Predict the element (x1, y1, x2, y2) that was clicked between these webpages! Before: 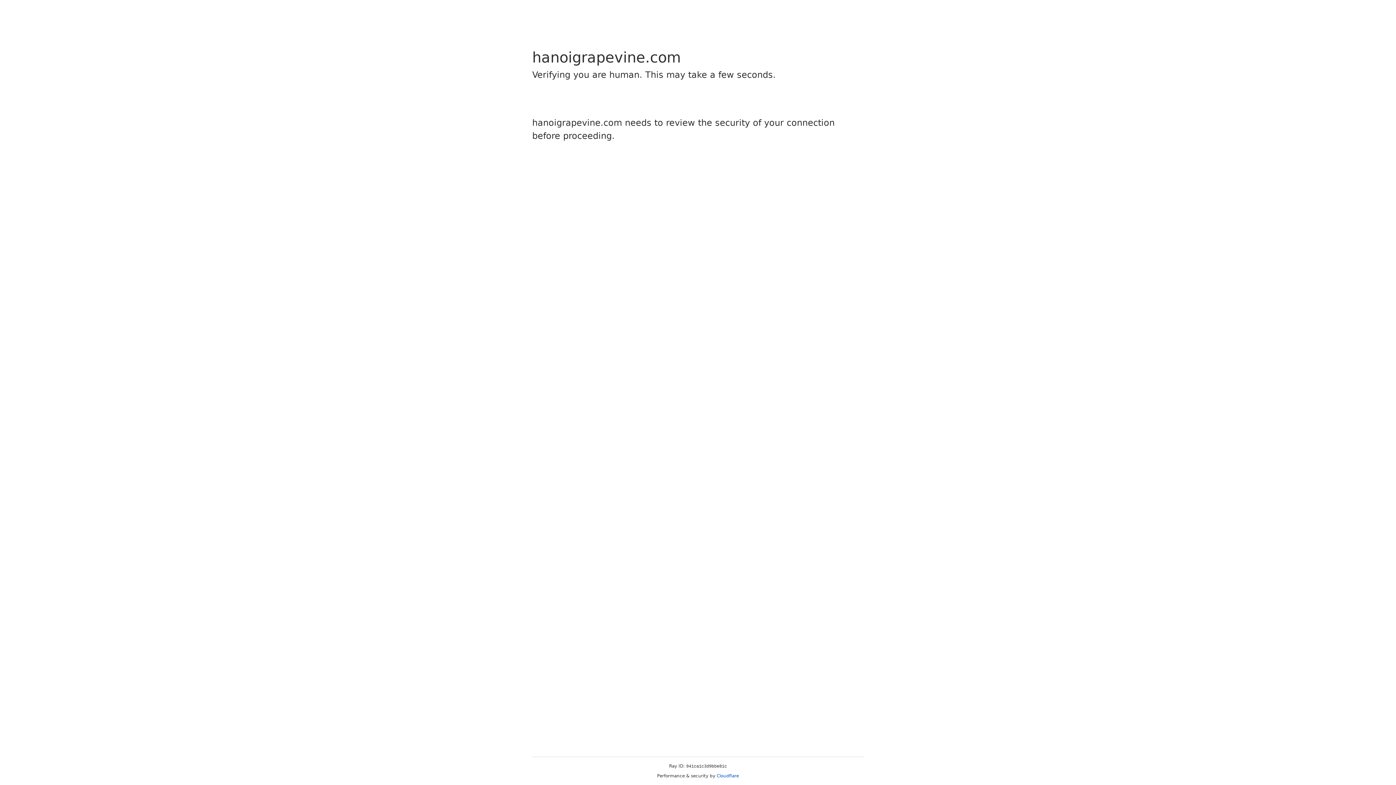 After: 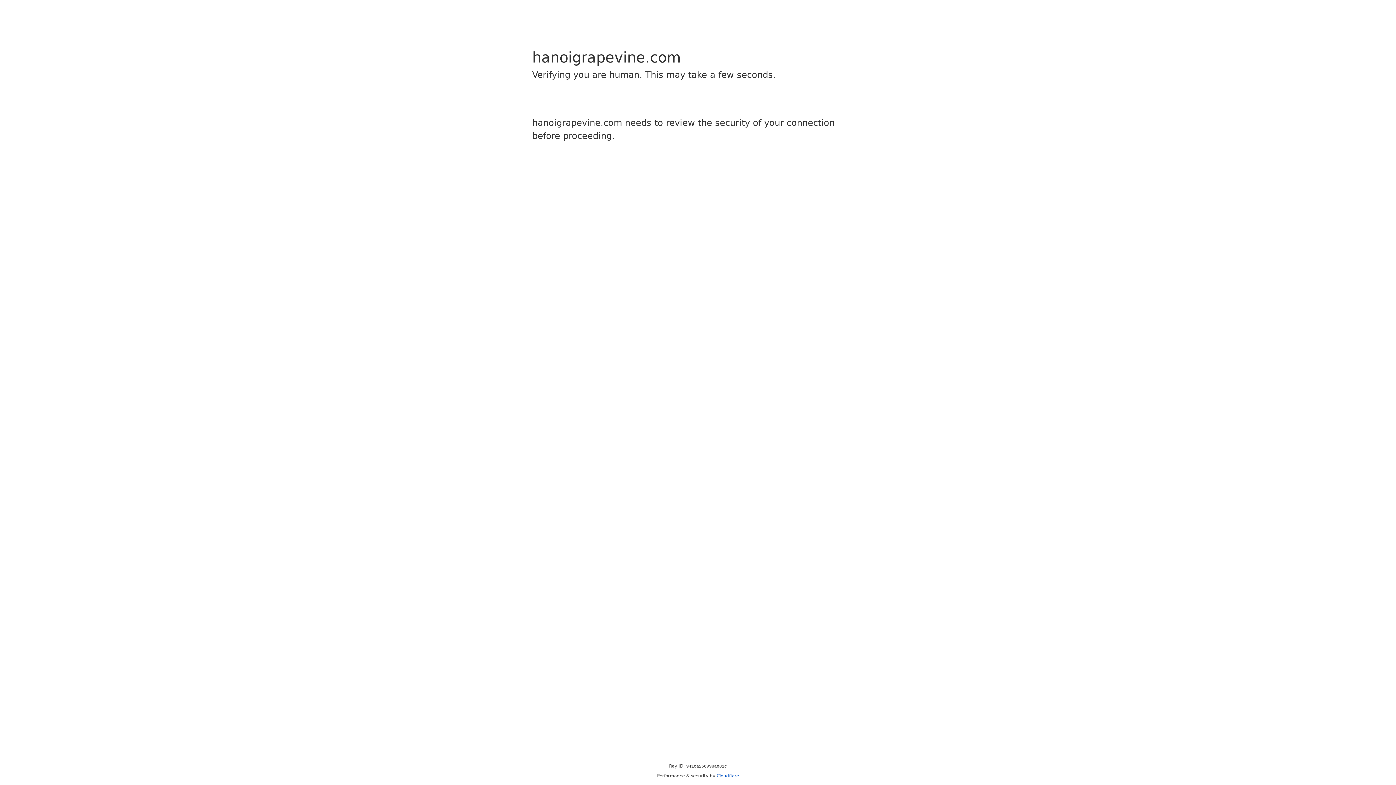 Action: label: Cloudflare bbox: (716, 773, 739, 778)